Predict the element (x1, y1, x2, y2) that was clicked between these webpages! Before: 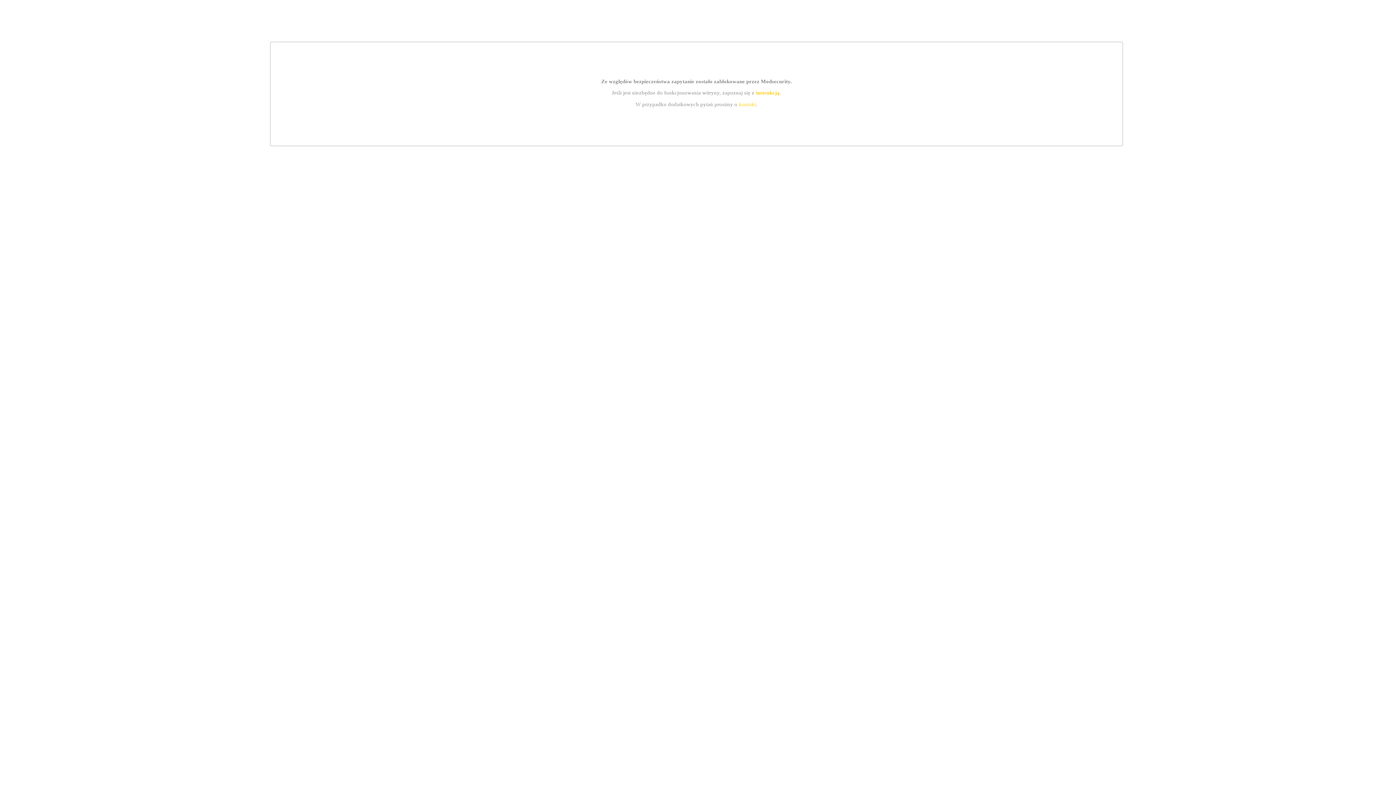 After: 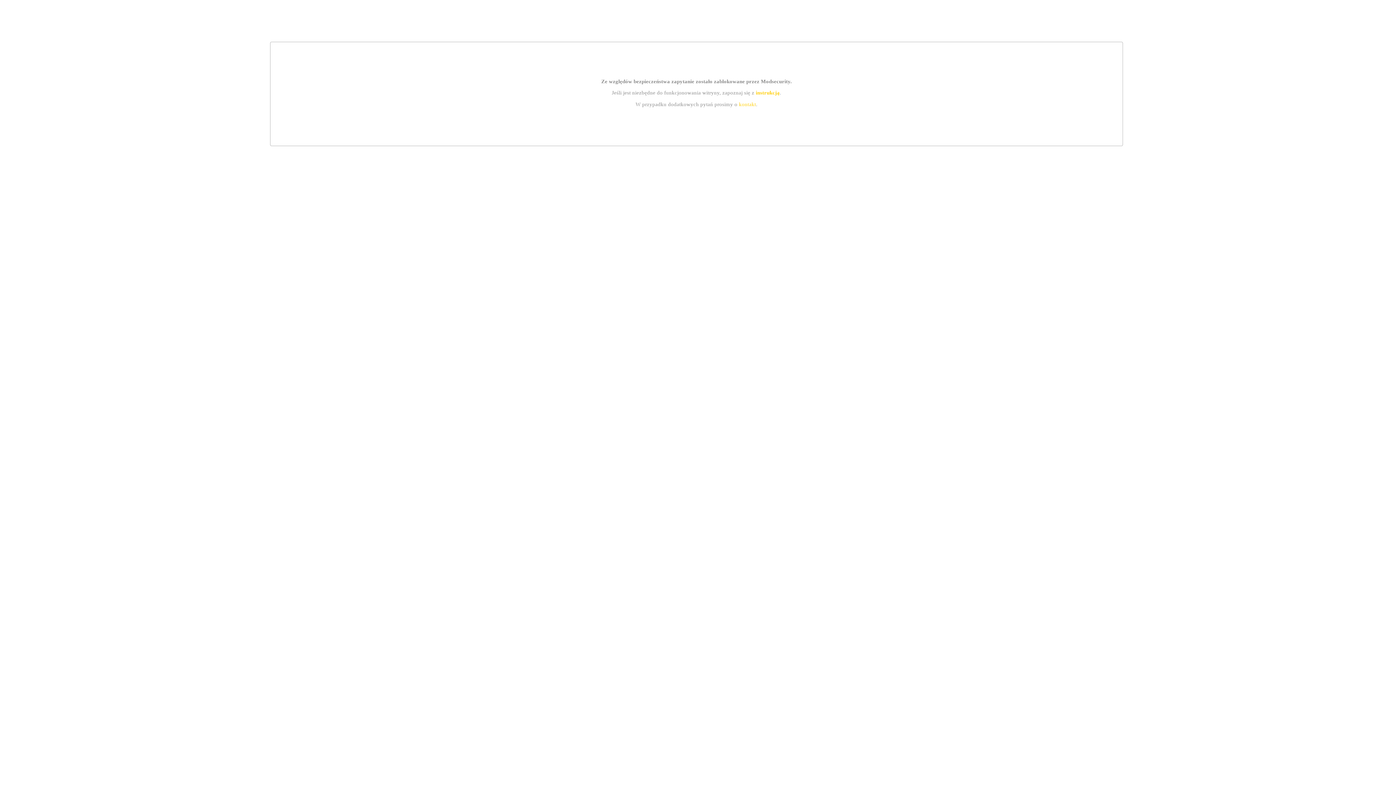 Action: label: kontakt bbox: (739, 101, 756, 107)